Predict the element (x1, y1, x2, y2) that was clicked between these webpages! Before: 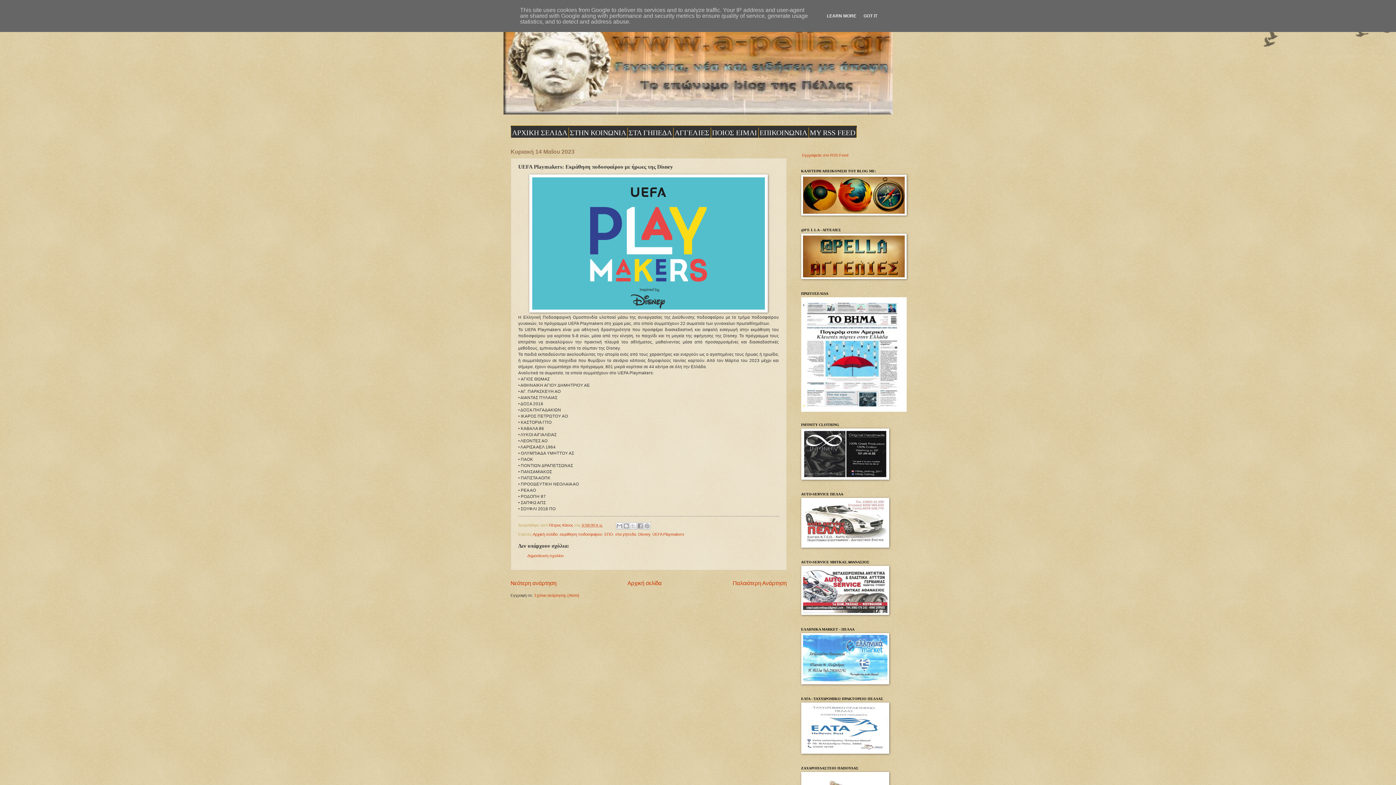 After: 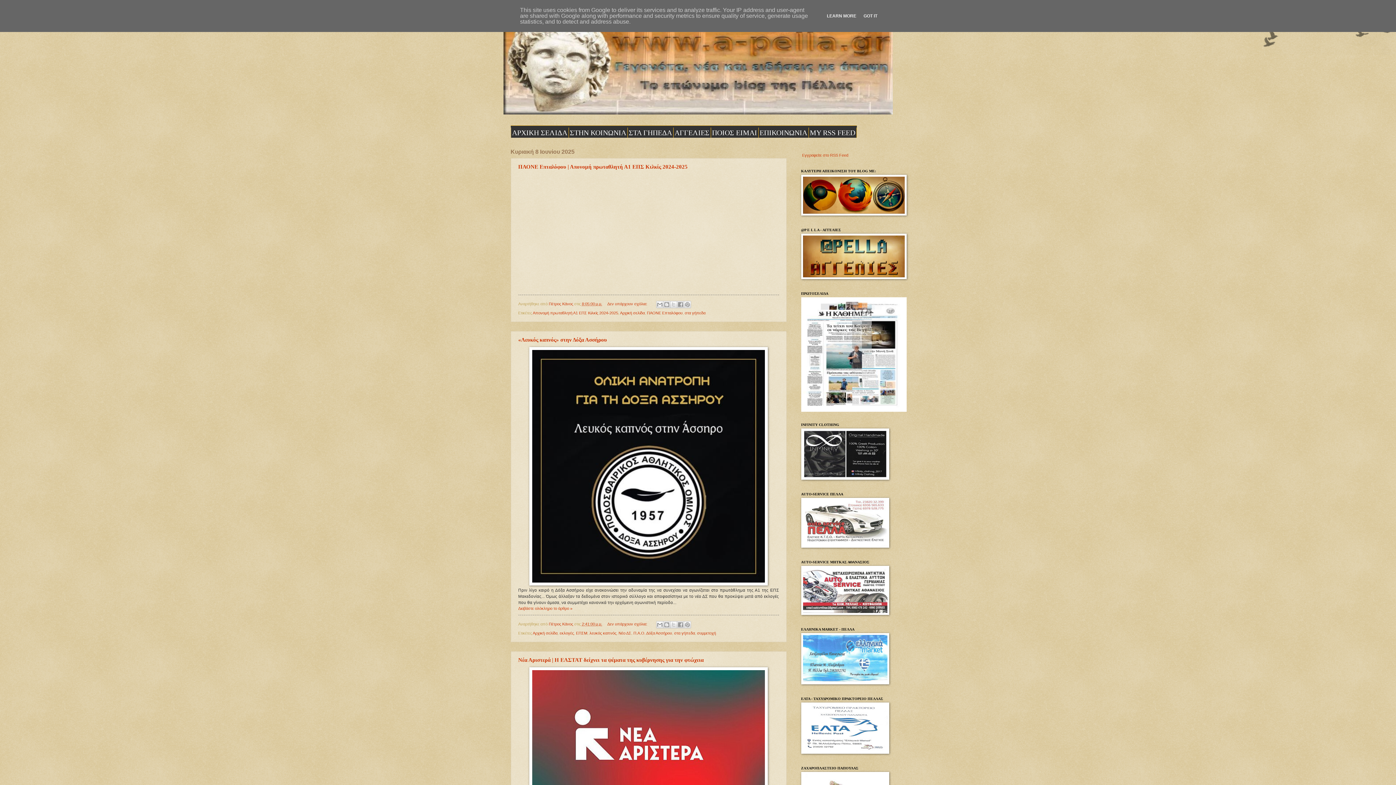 Action: bbox: (503, 10, 892, 114)